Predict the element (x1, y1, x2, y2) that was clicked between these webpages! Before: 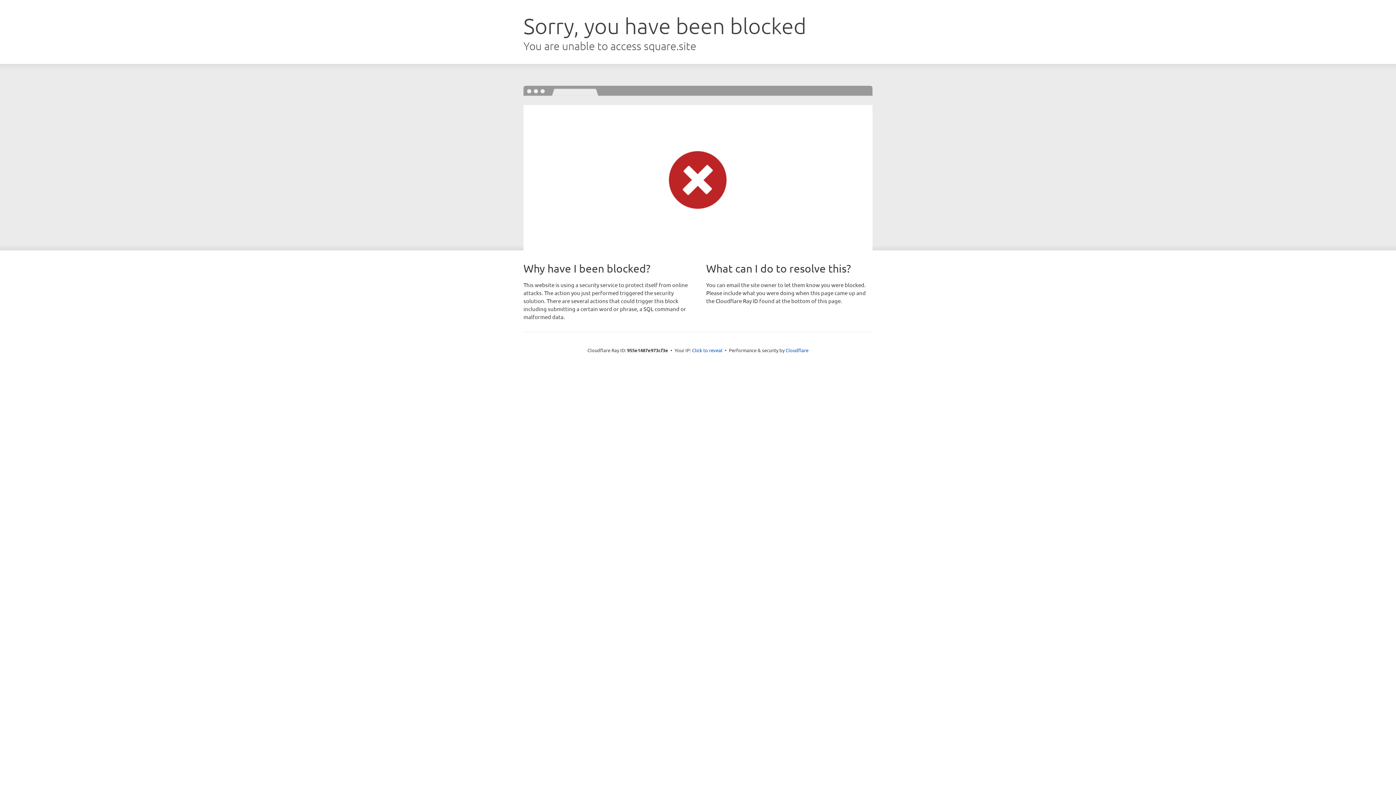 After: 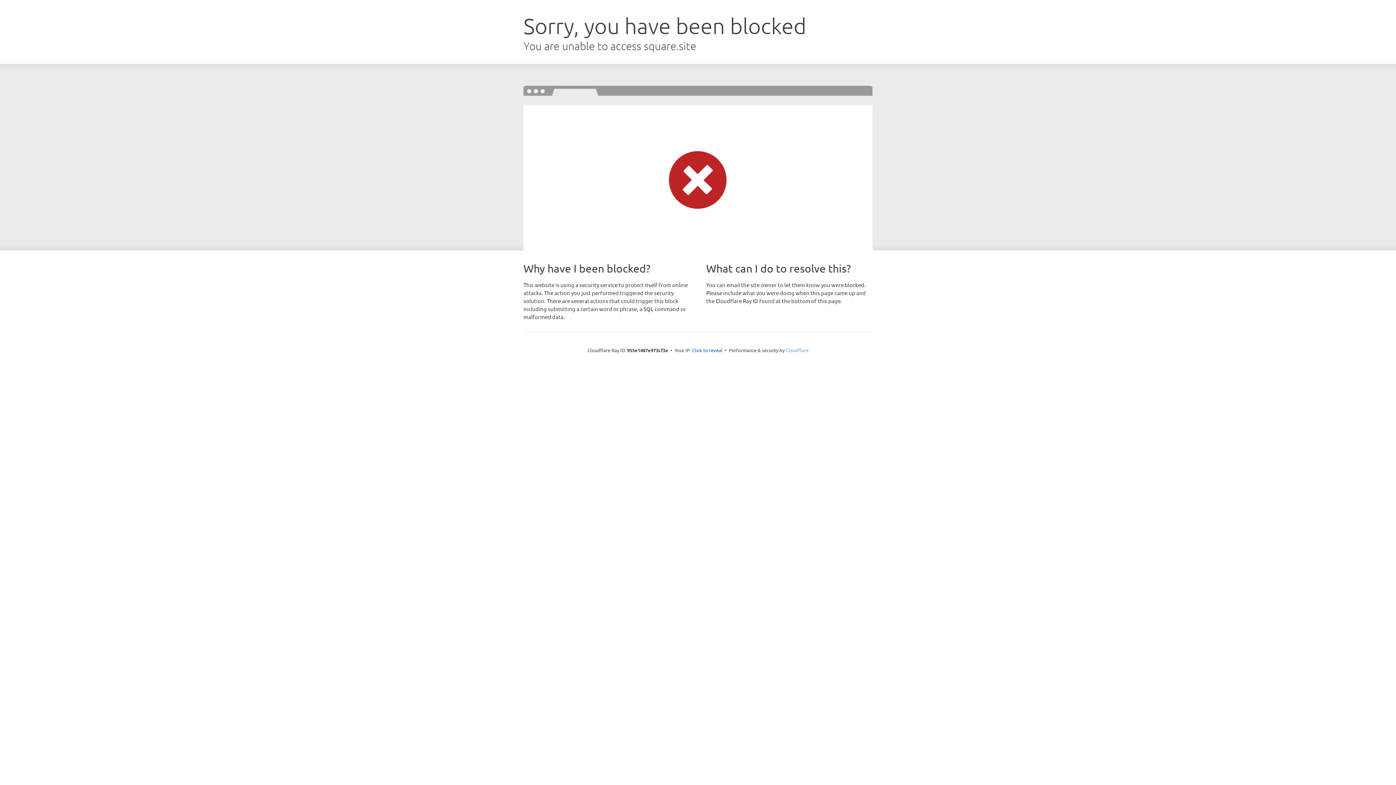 Action: bbox: (785, 347, 808, 353) label: Cloudflare